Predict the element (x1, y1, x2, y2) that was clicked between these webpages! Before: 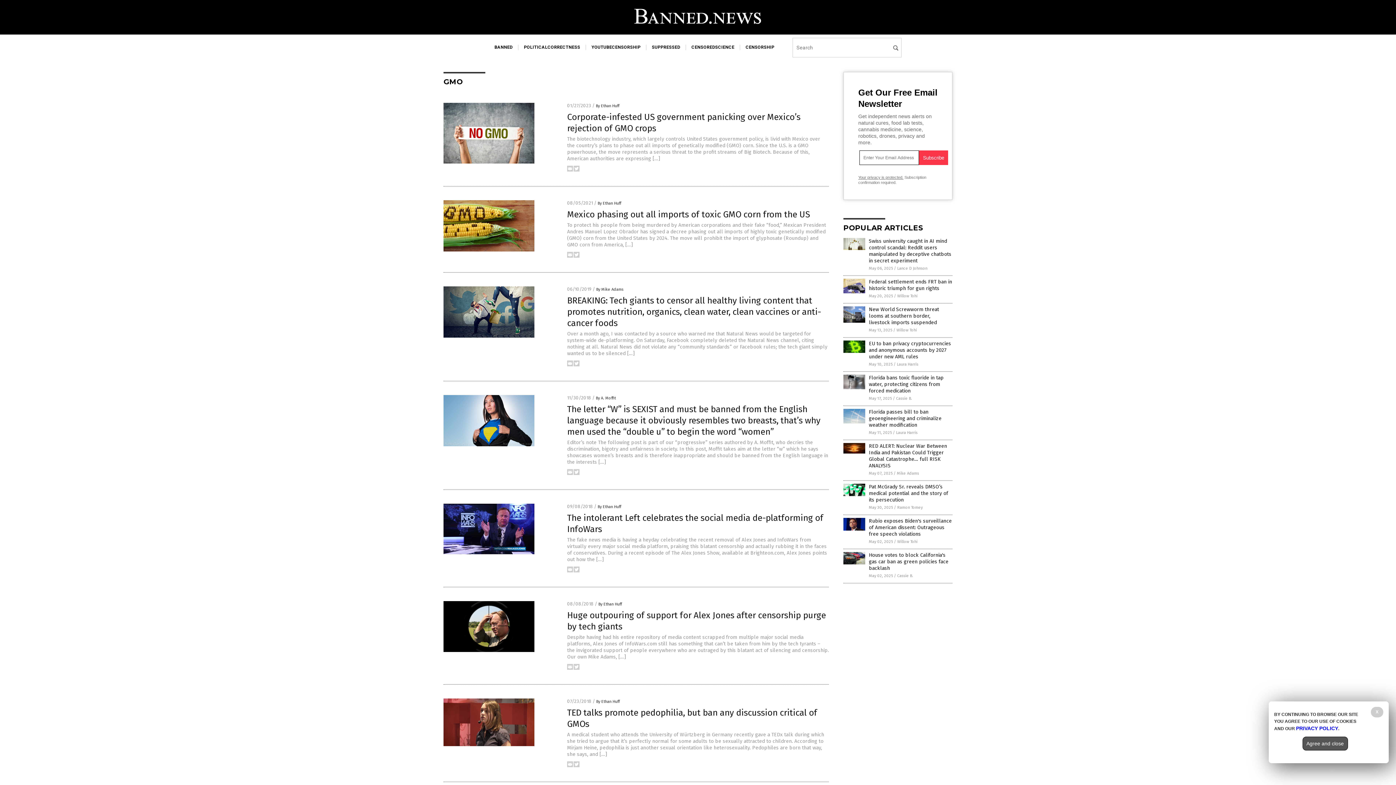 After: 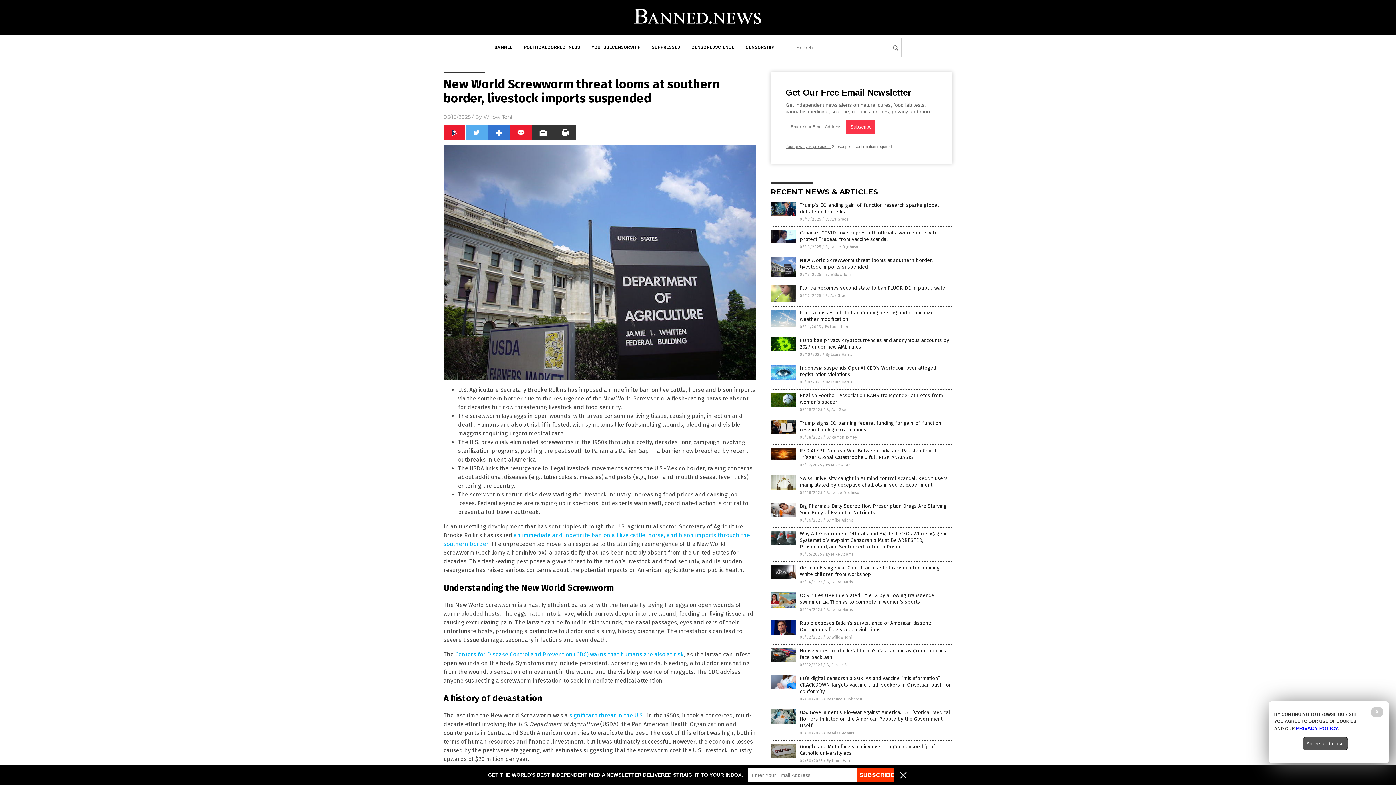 Action: label: New World Screwworm threat looms at southern border, livestock imports suspended bbox: (869, 306, 939, 325)